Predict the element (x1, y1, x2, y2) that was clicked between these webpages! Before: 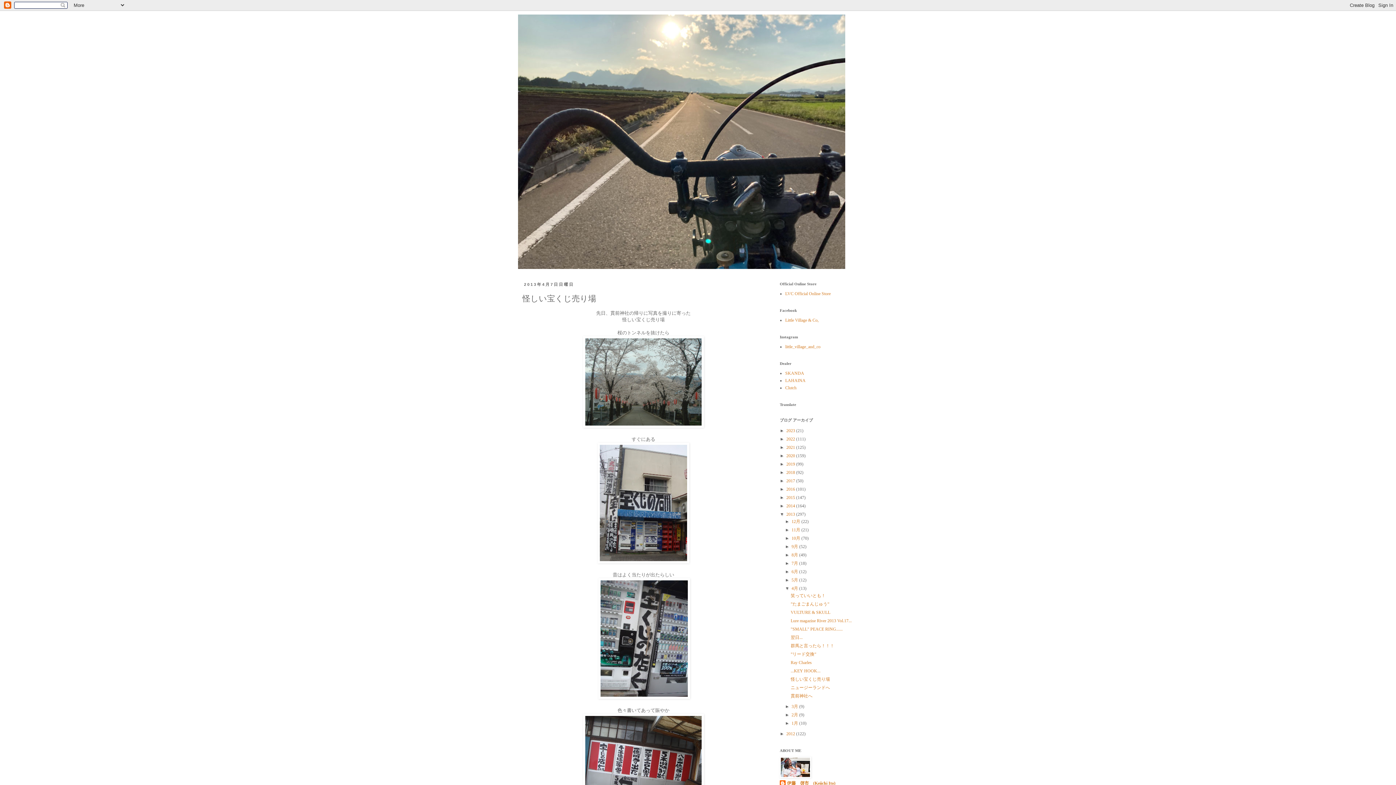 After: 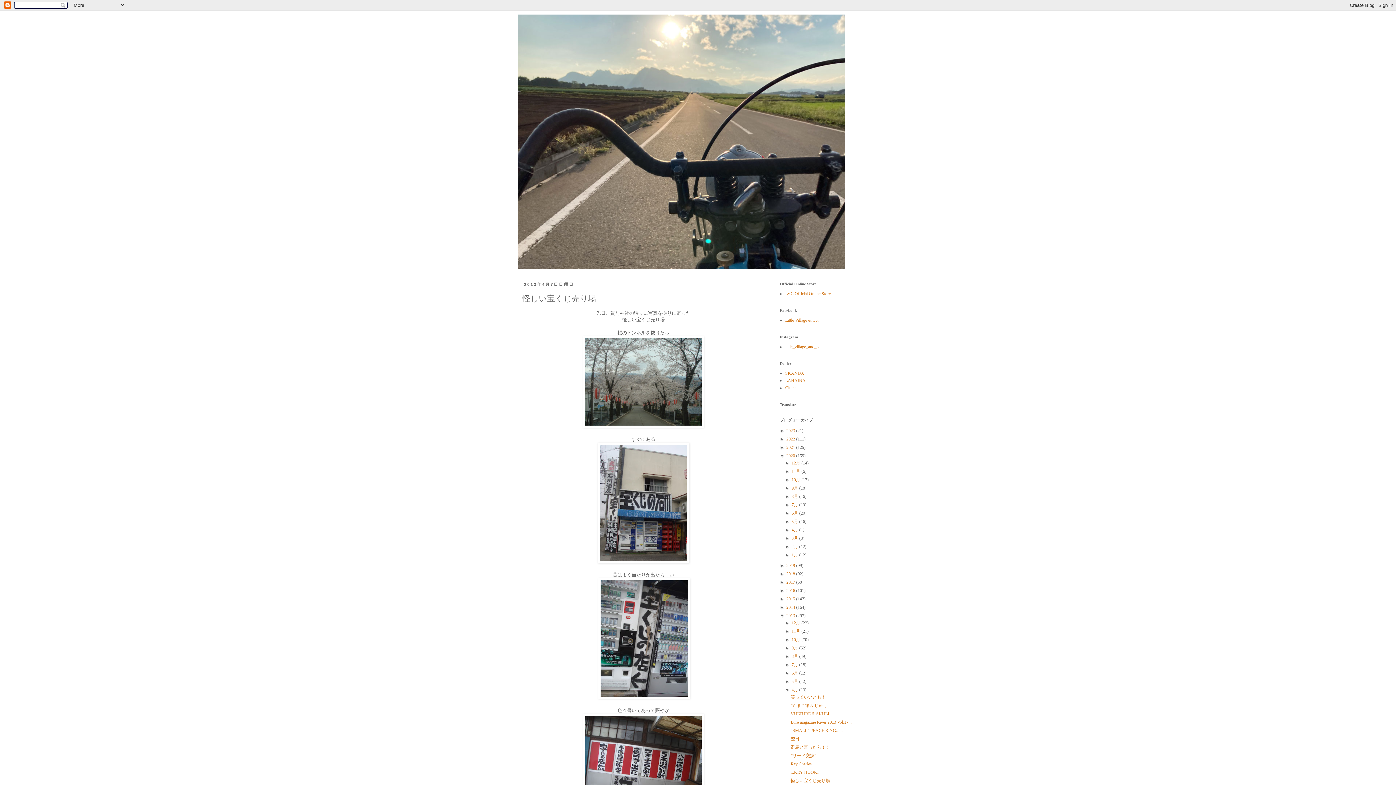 Action: label: ►   bbox: (780, 453, 786, 458)